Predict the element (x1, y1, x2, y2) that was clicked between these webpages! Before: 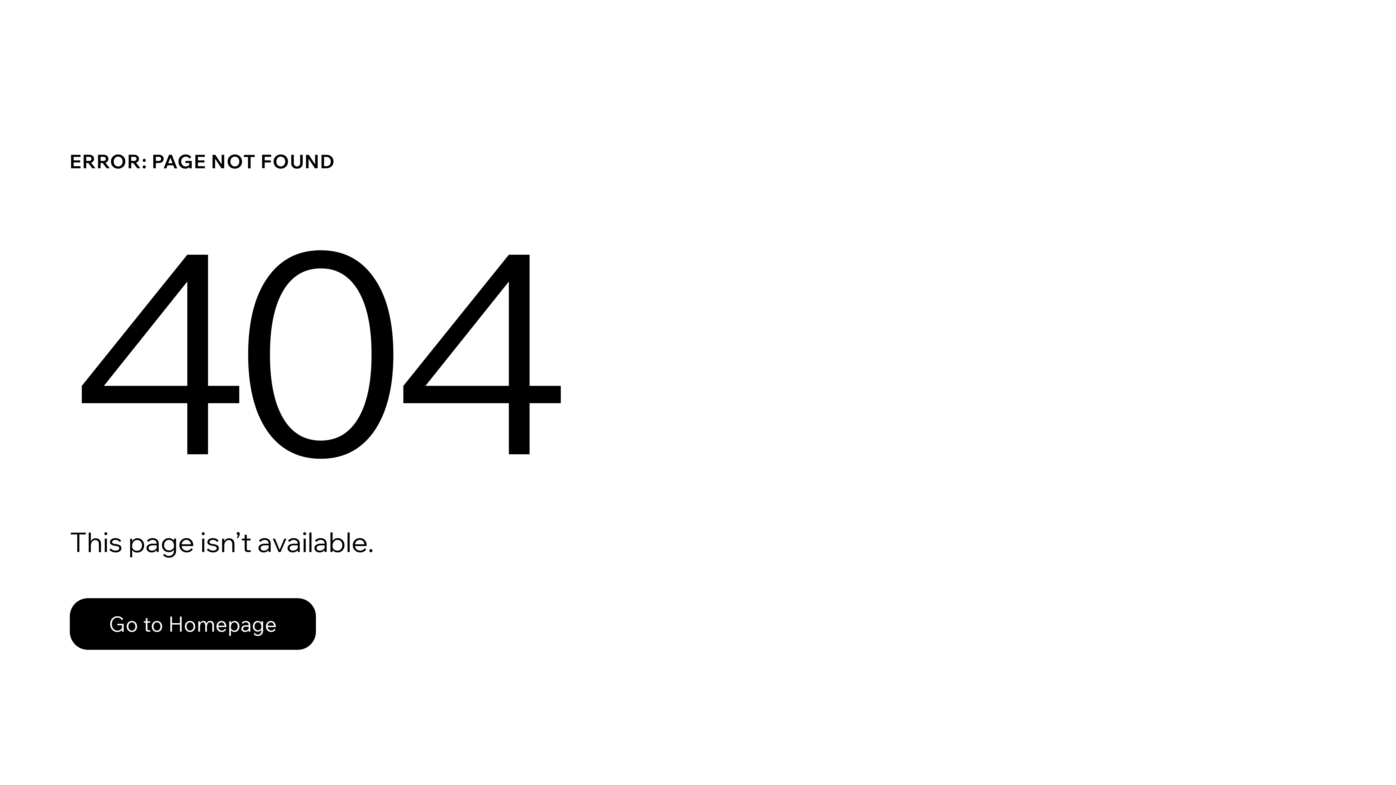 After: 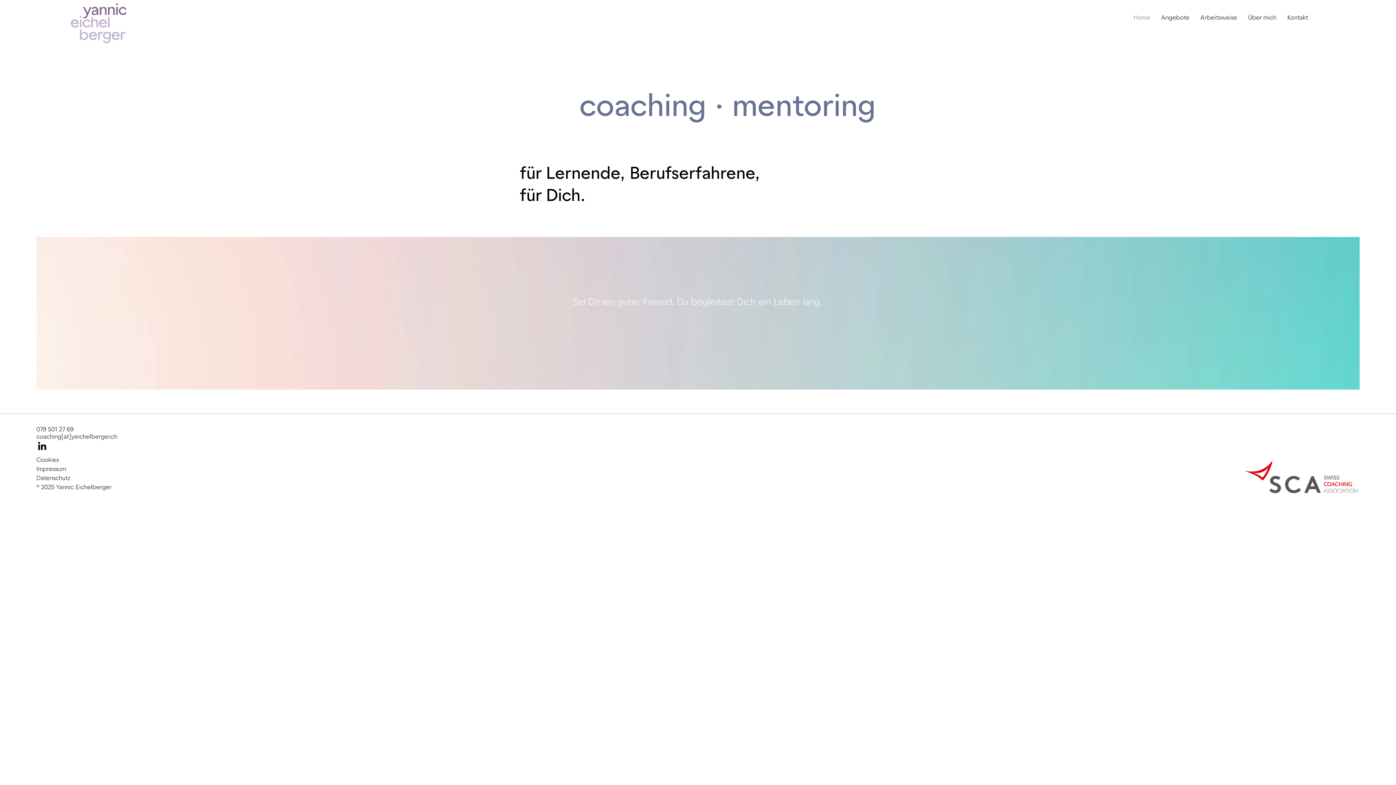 Action: label: Go to Homepage bbox: (69, 582, 768, 659)